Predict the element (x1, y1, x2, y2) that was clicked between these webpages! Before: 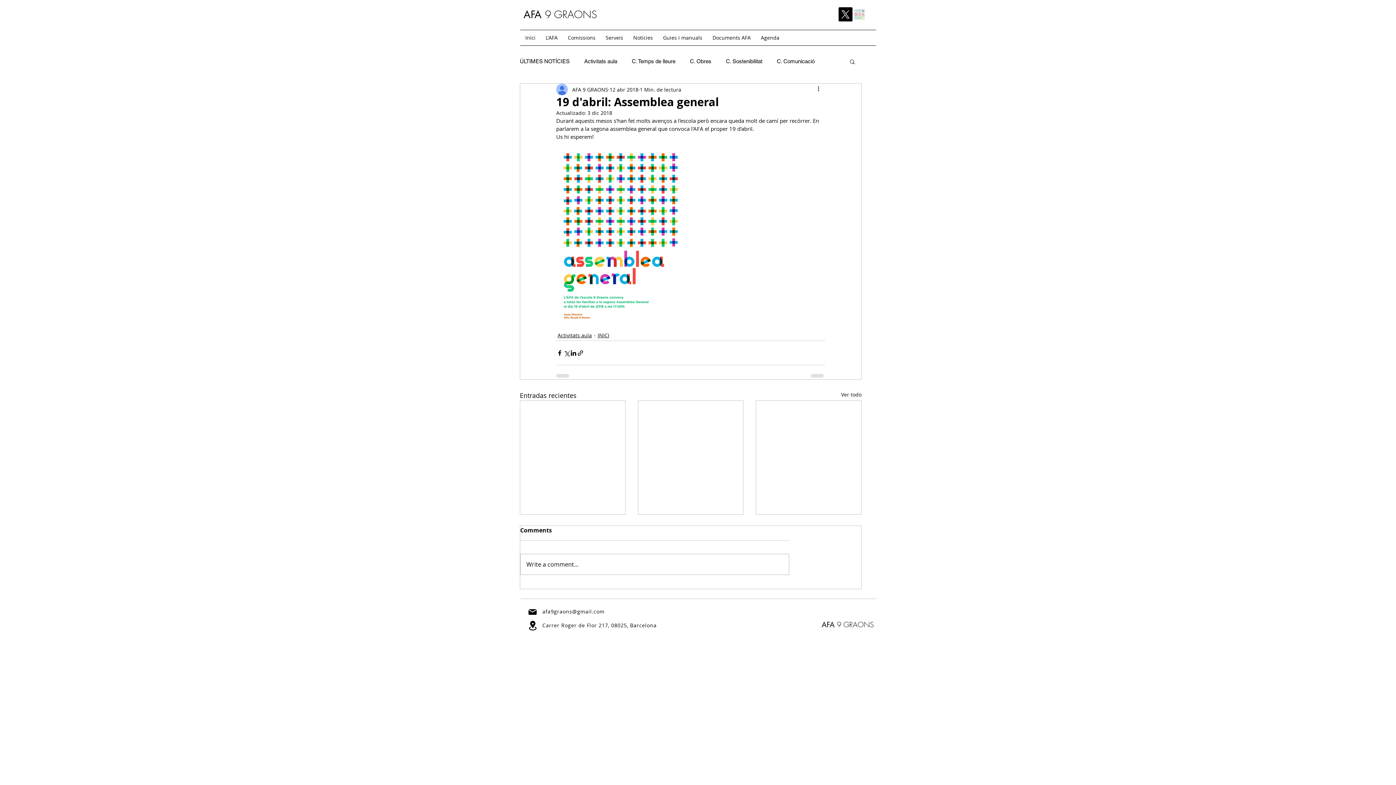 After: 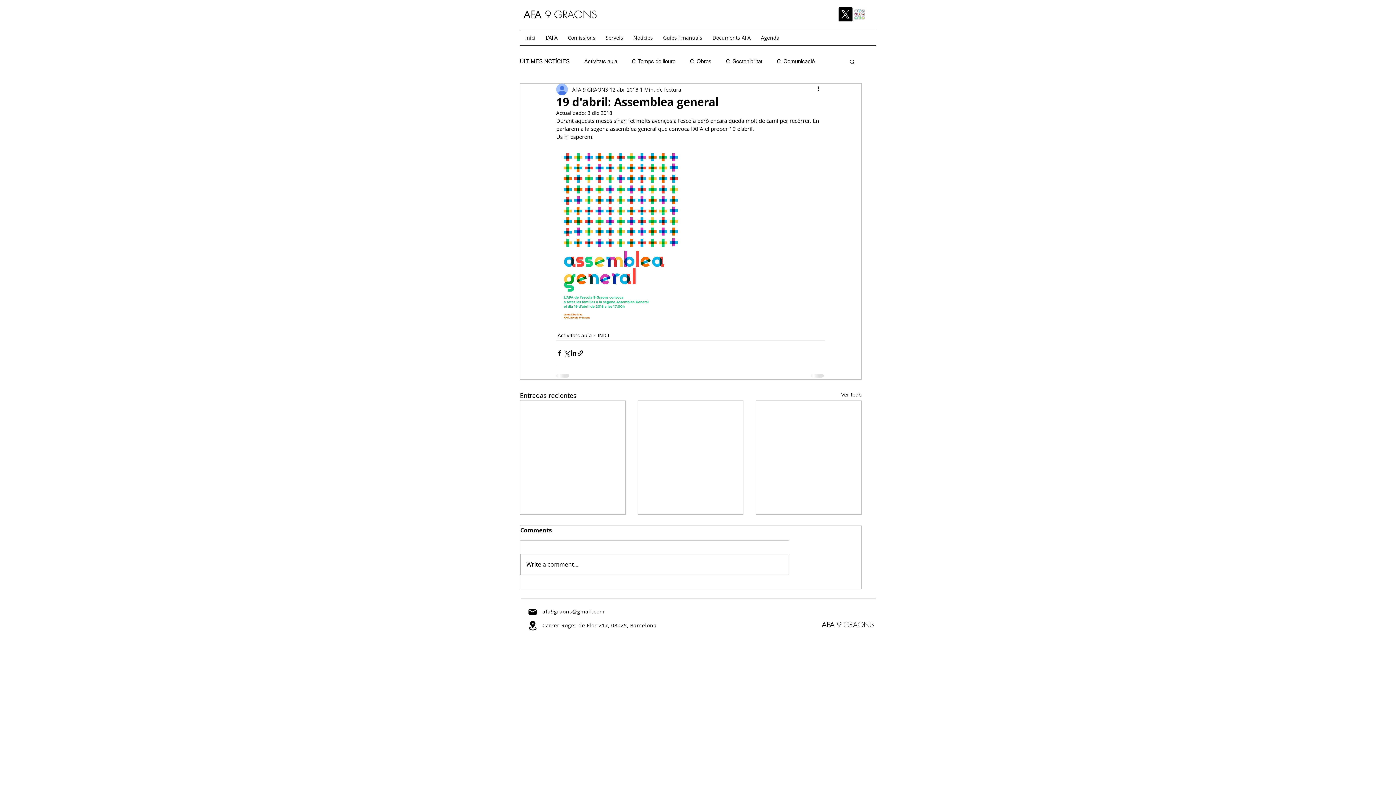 Action: bbox: (838, 7, 852, 21) label: X 